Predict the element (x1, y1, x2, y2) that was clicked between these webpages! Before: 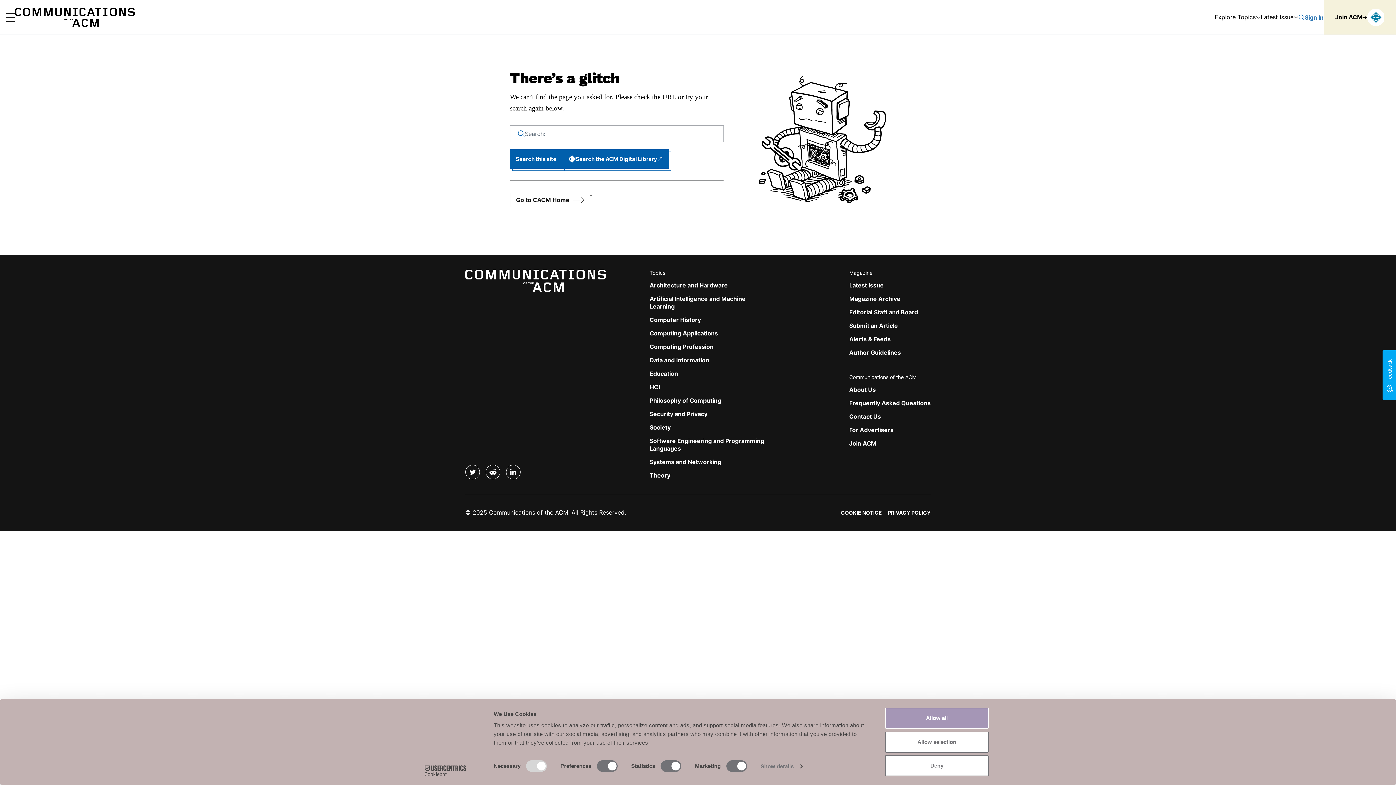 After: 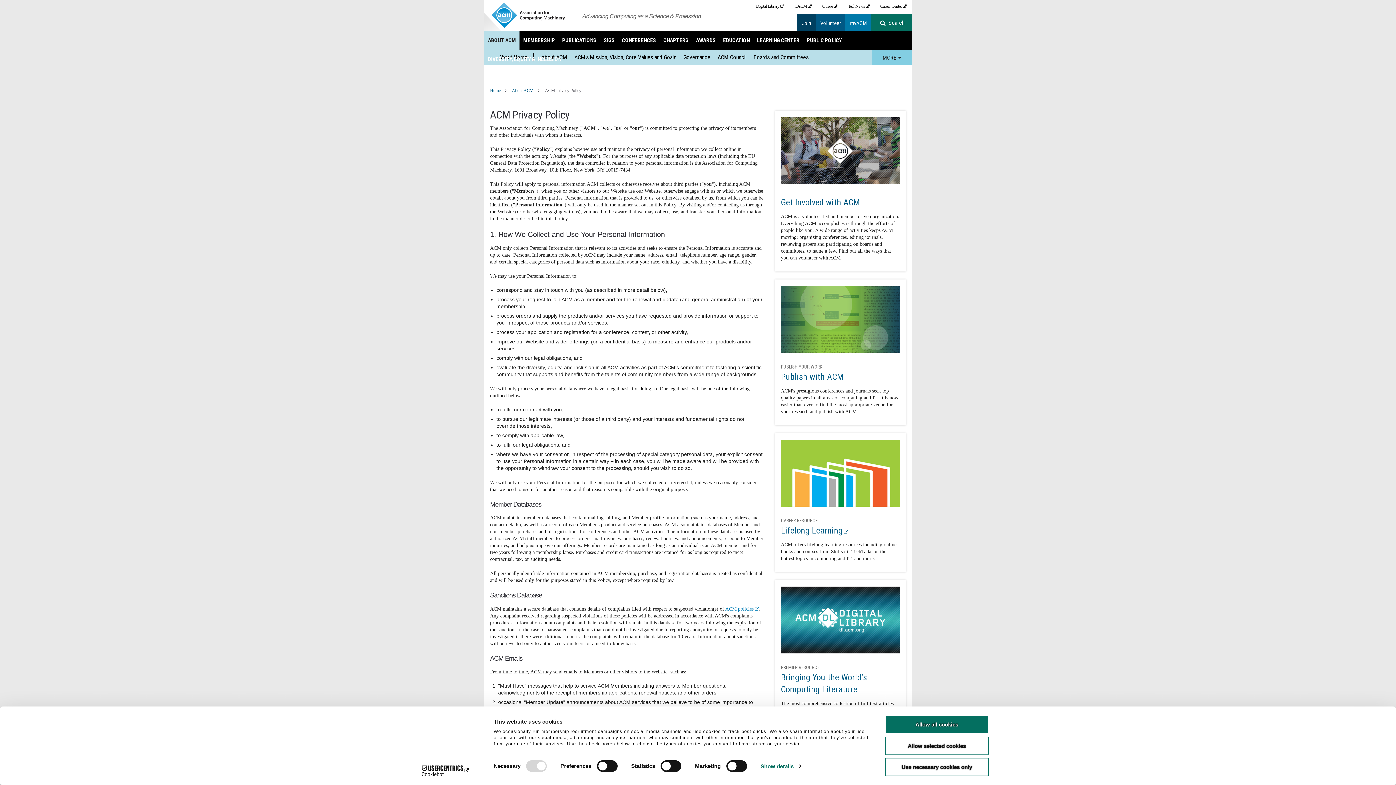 Action: label: PRIVACY POLICY bbox: (888, 509, 930, 516)